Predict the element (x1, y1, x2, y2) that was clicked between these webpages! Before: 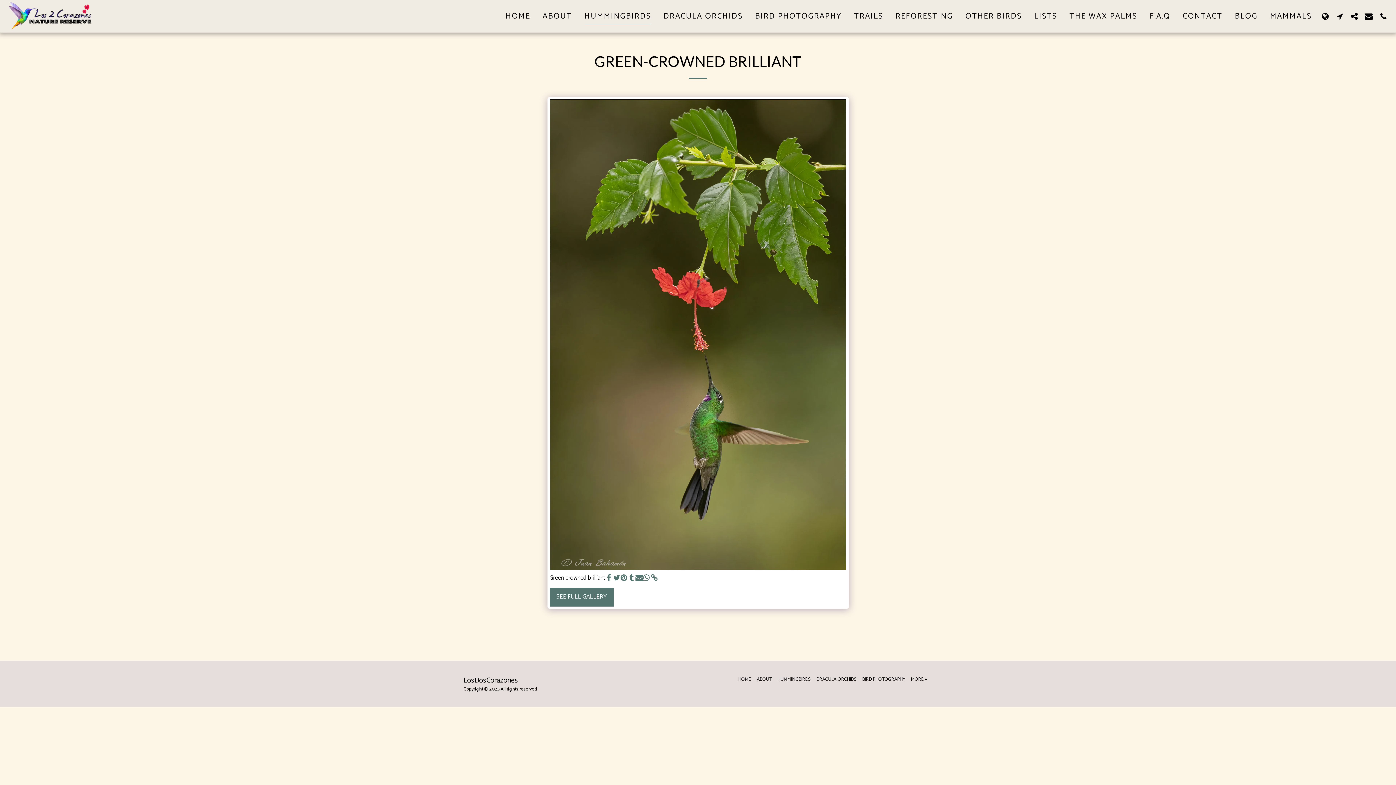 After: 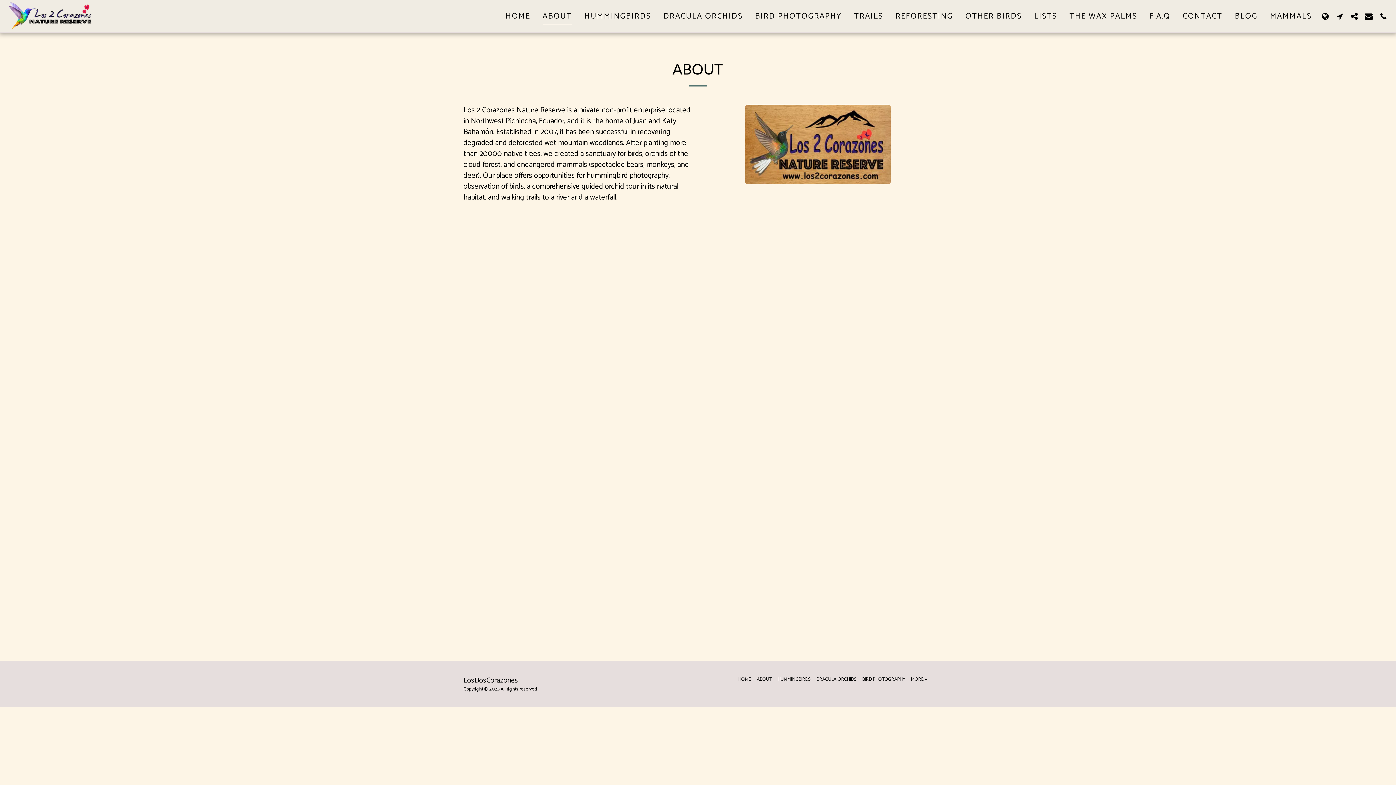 Action: bbox: (757, 676, 771, 683) label: ABOUT